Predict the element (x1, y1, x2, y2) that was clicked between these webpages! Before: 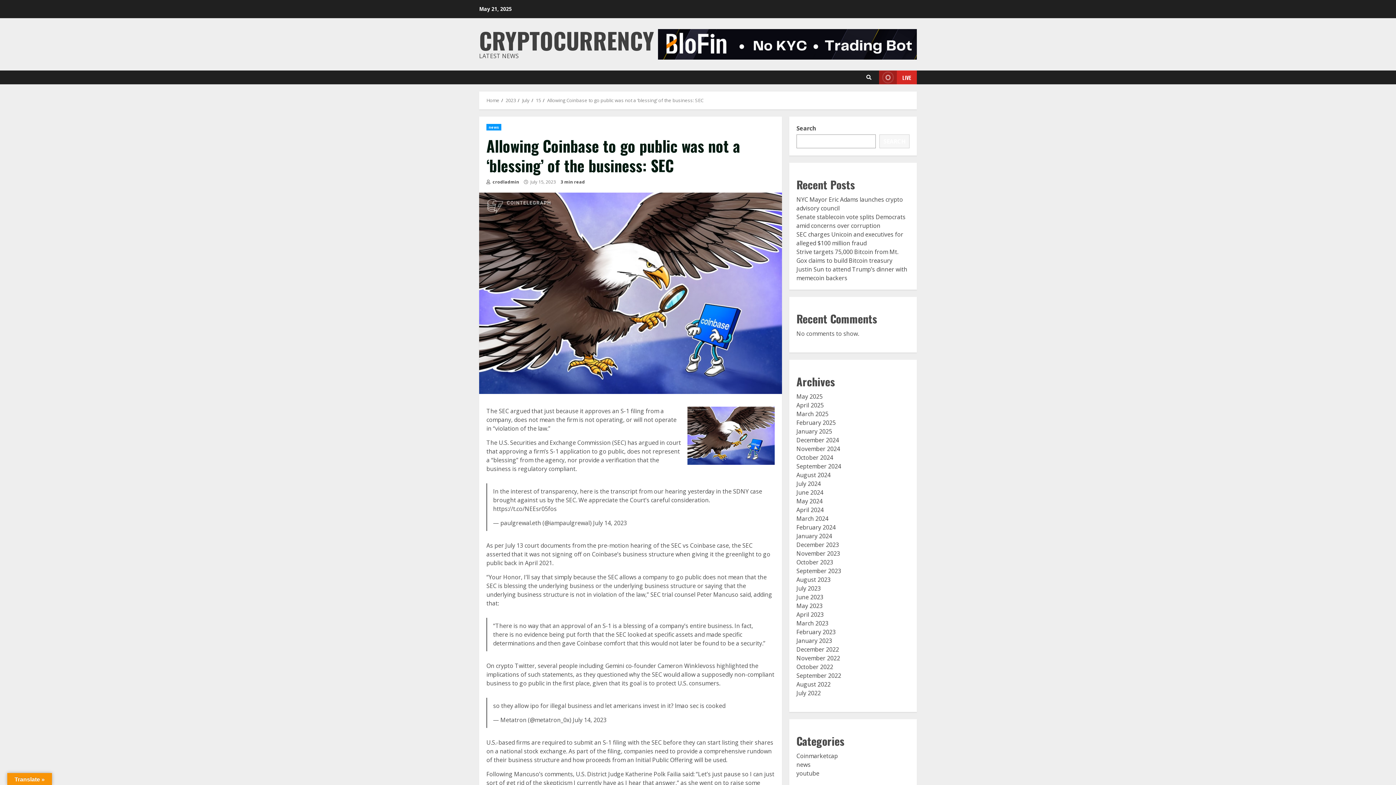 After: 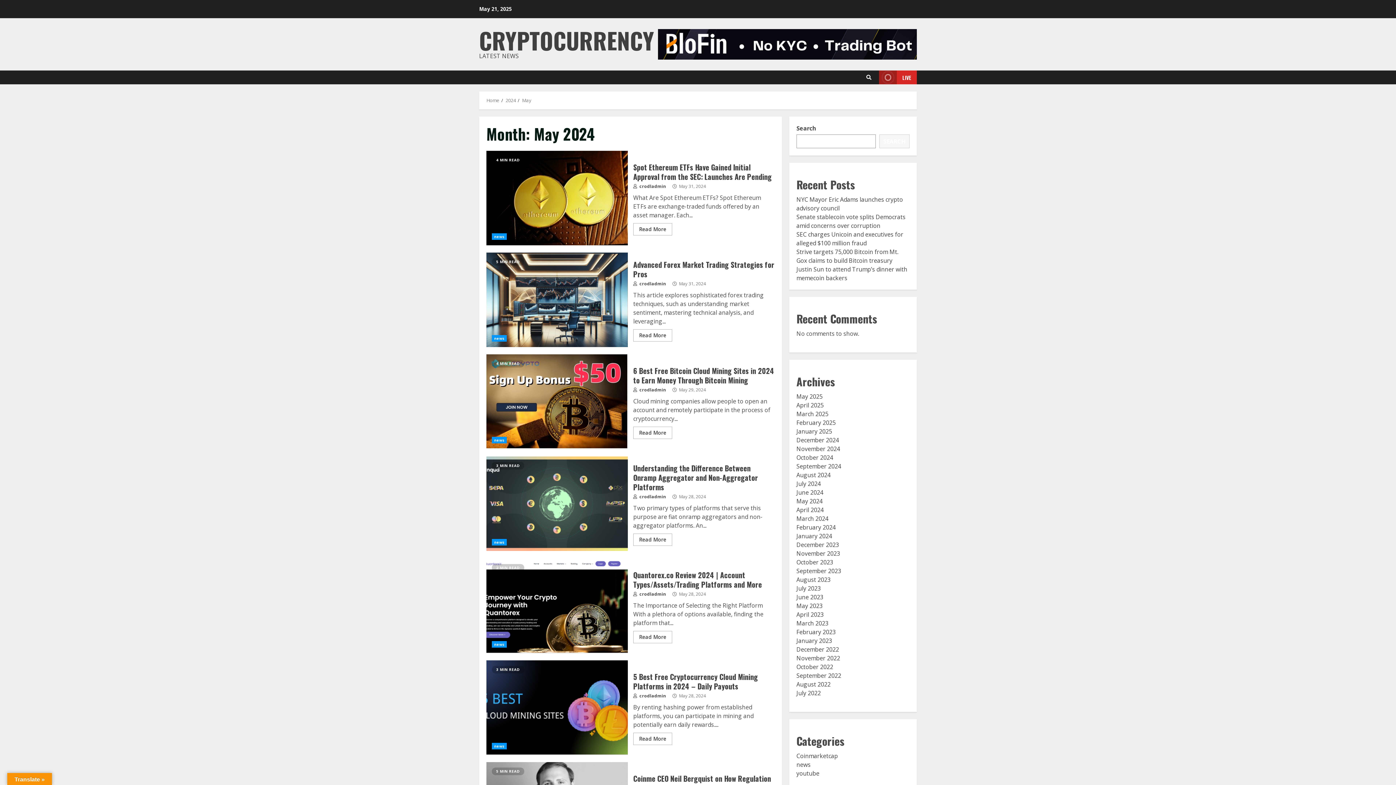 Action: bbox: (796, 497, 822, 505) label: May 2024